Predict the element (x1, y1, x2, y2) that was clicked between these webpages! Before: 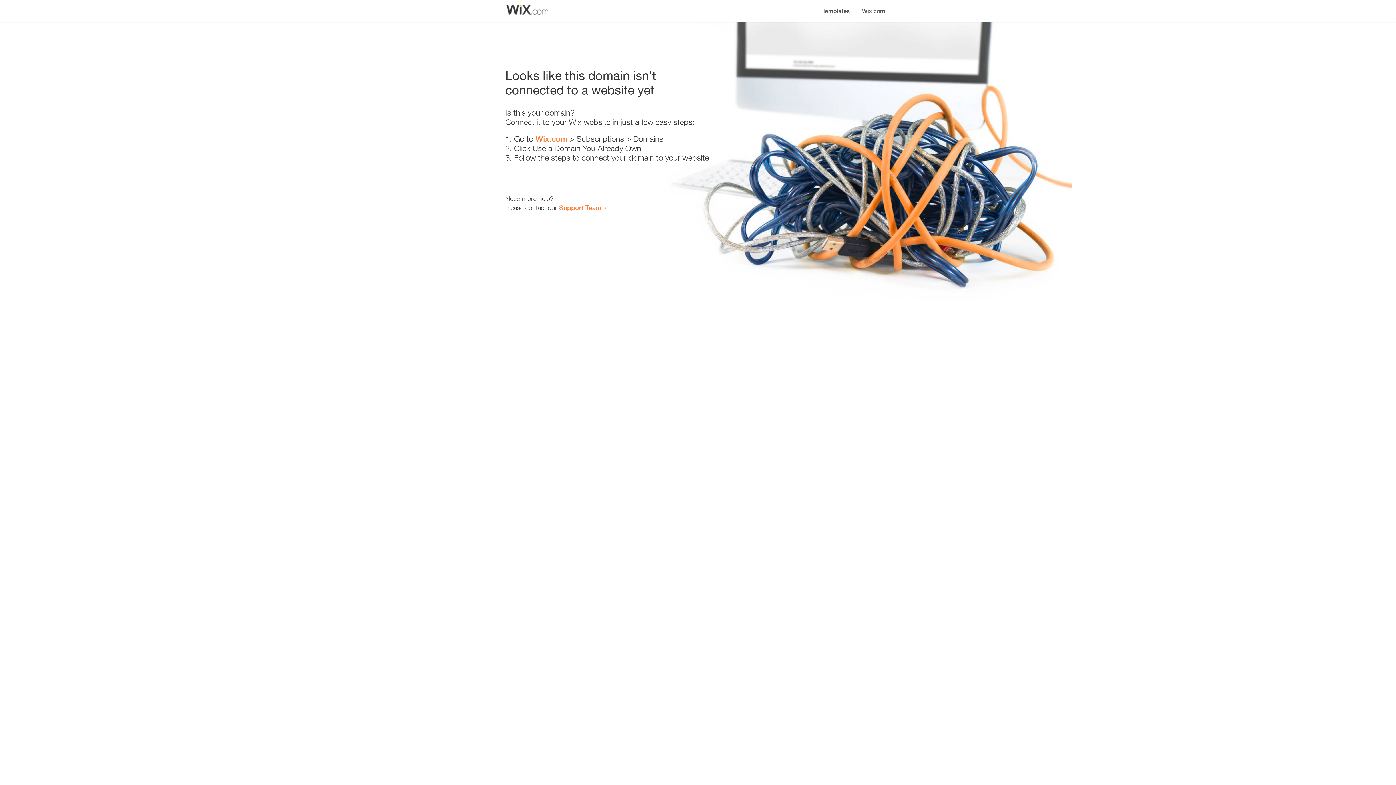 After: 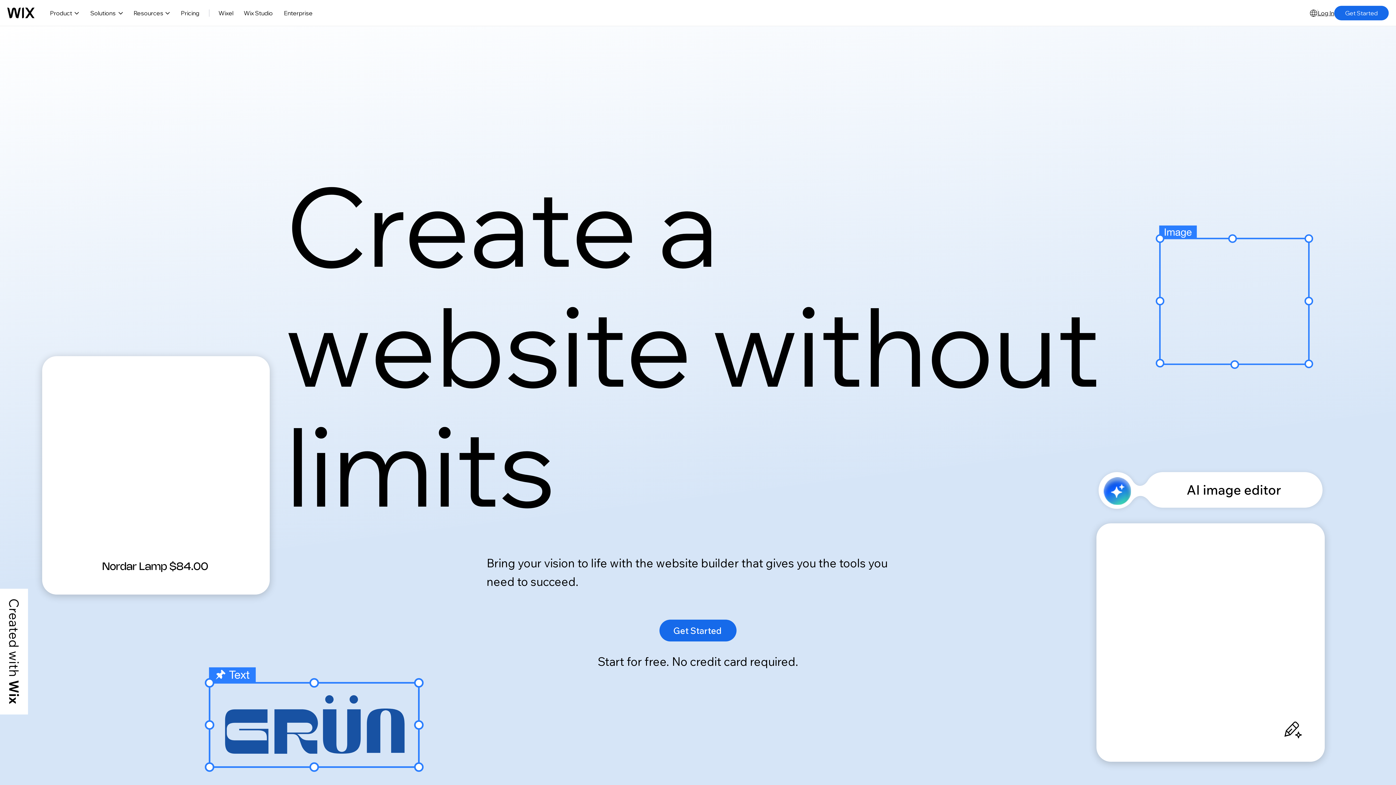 Action: bbox: (856, 0, 890, 14) label: Wix.com